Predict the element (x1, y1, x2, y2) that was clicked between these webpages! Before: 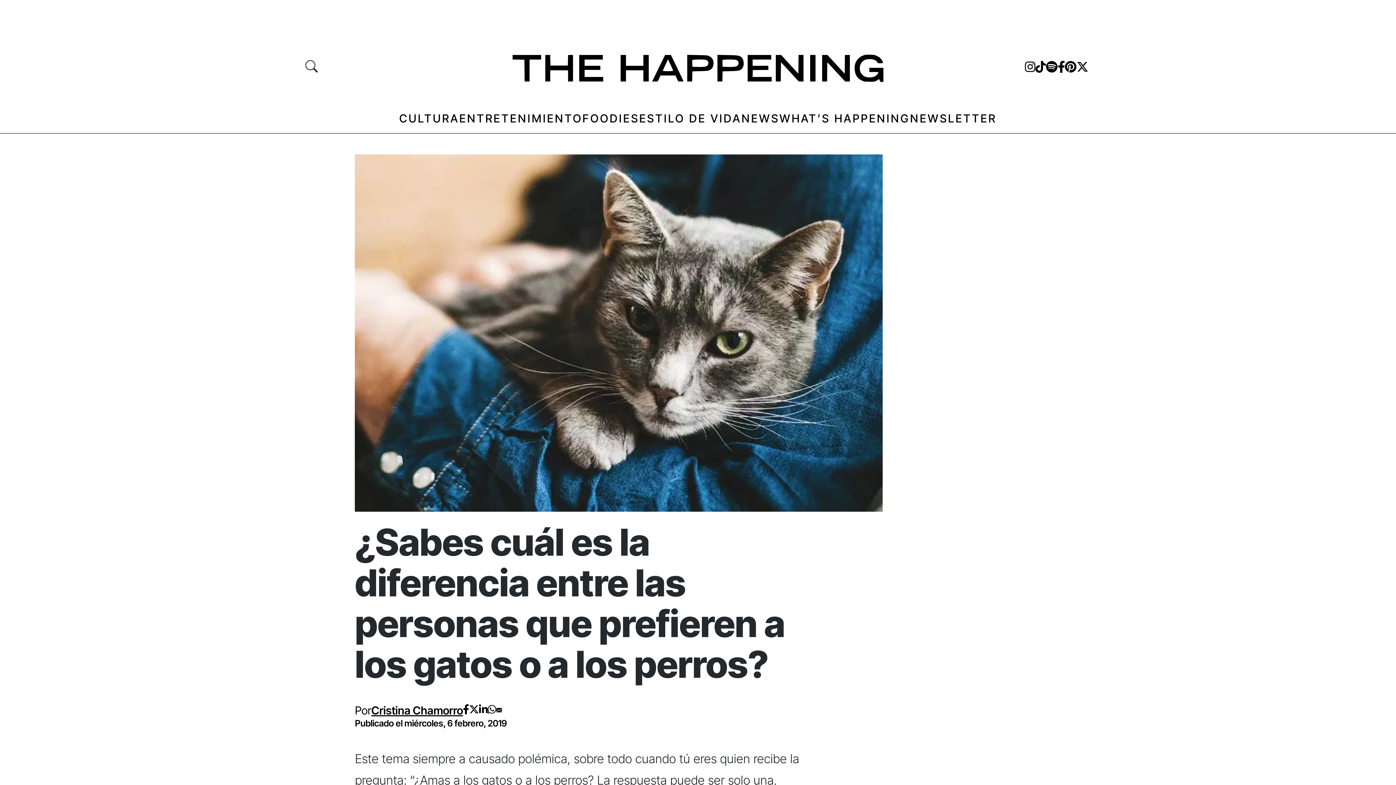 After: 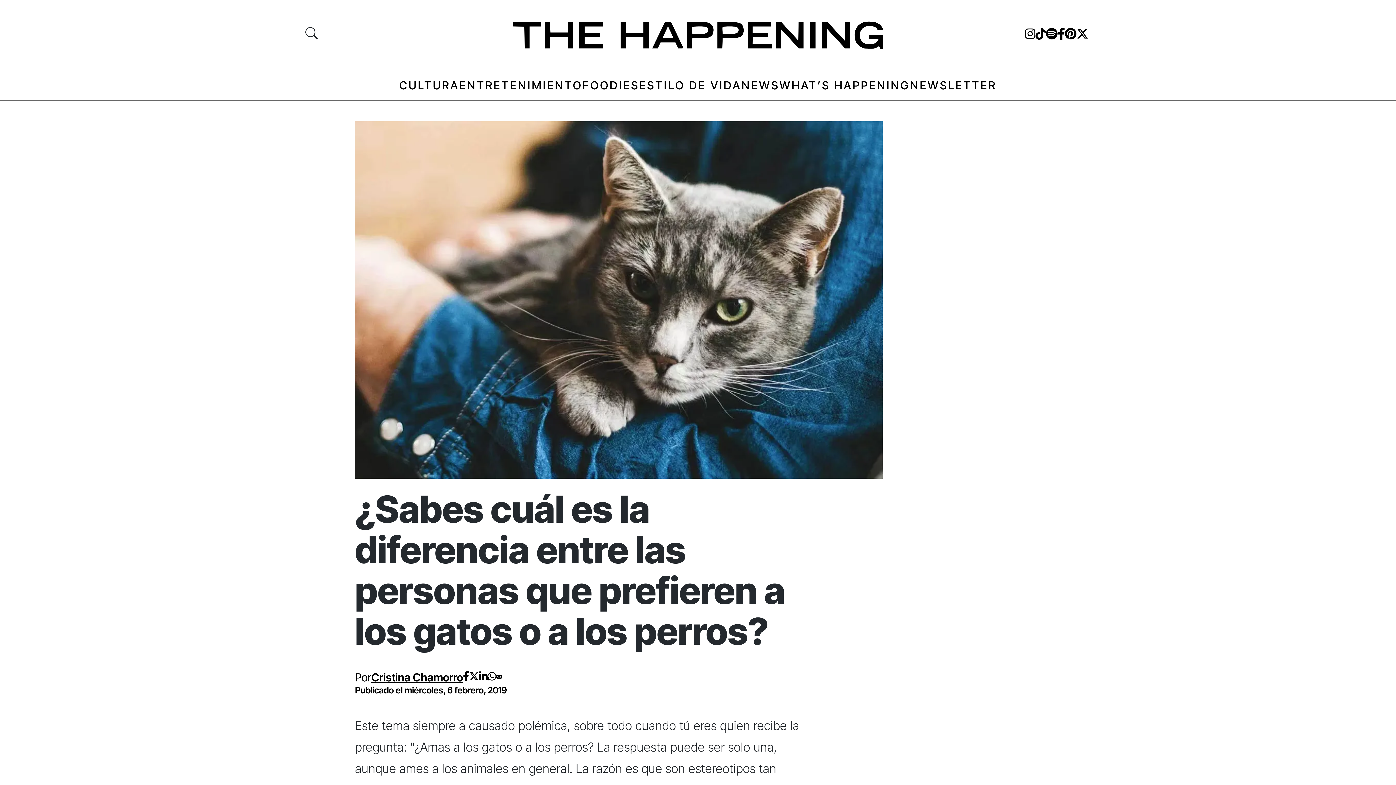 Action: bbox: (469, 703, 479, 715)